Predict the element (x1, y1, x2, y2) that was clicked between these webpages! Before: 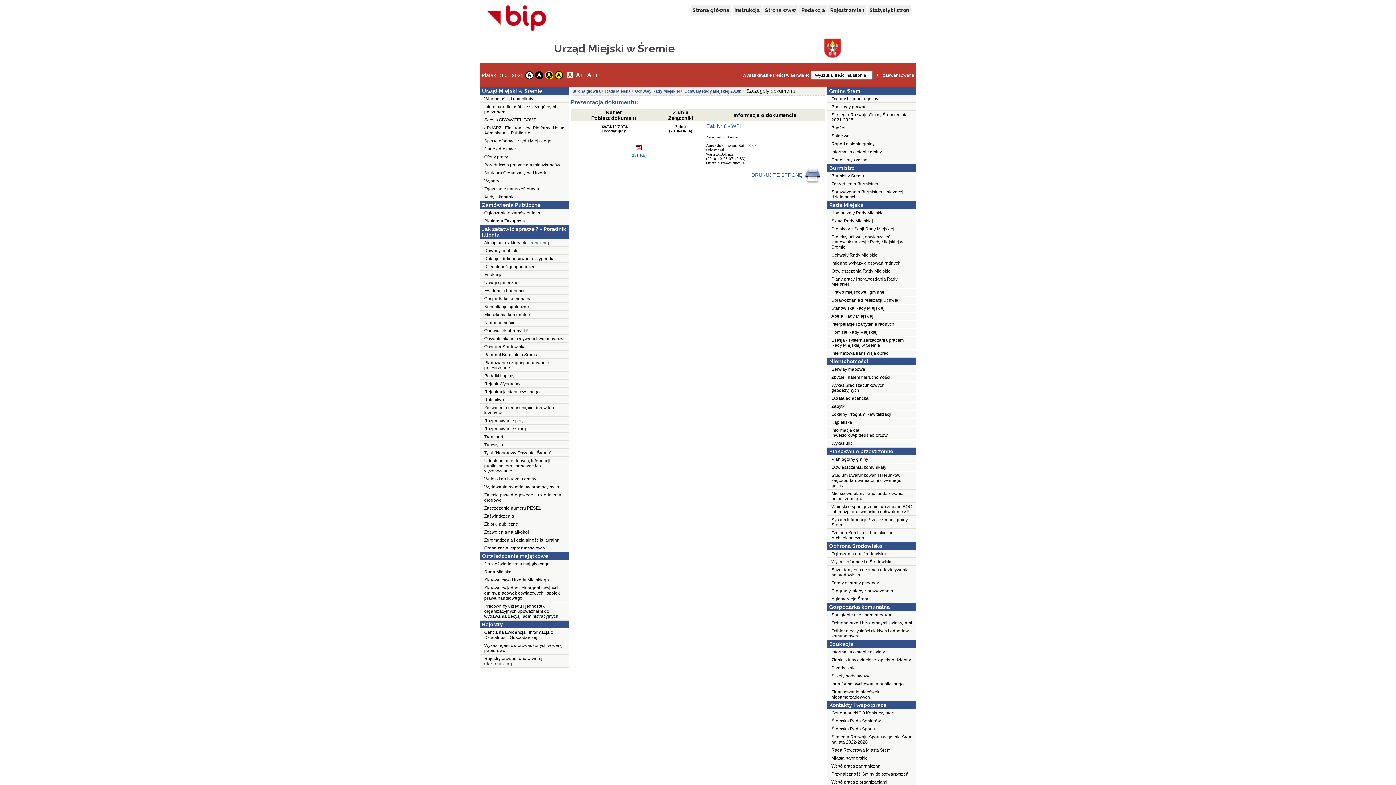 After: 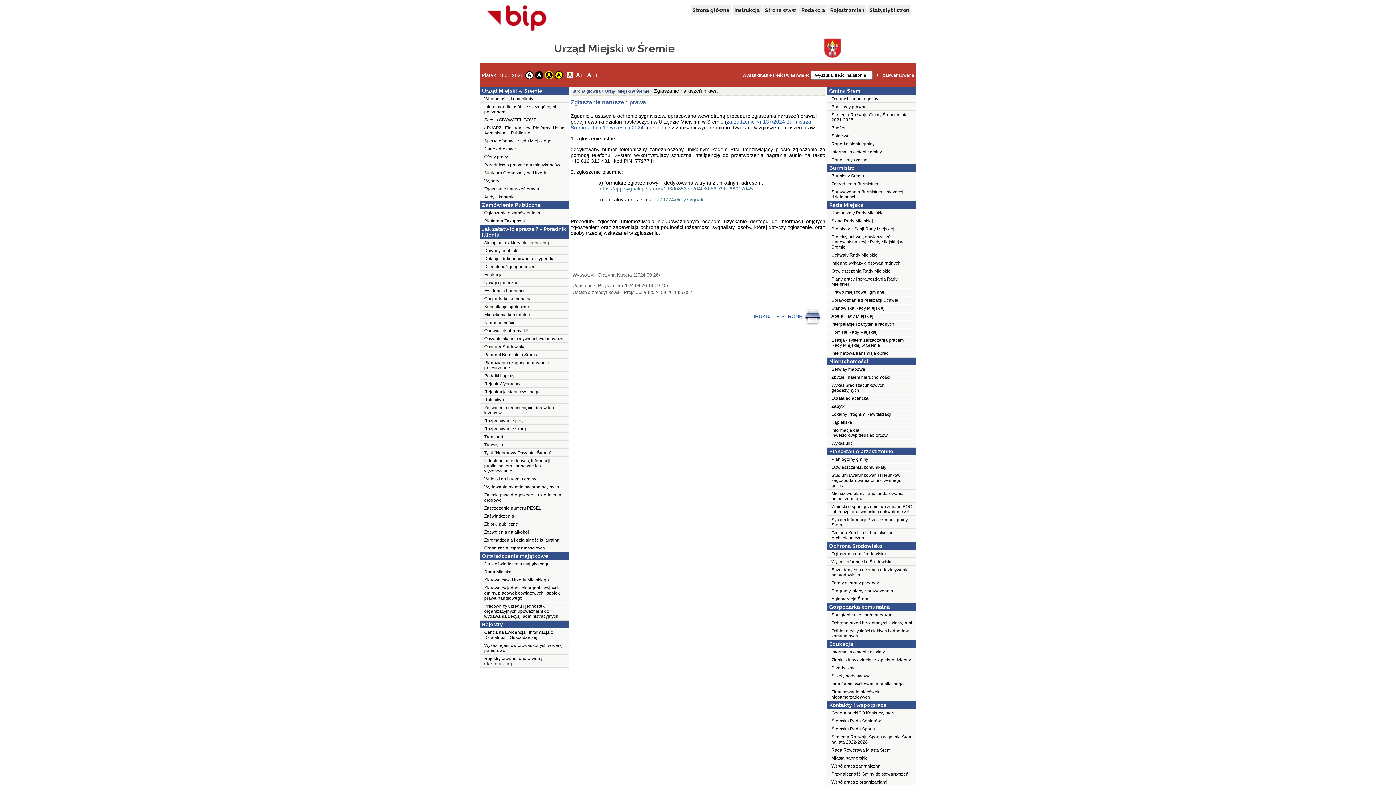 Action: bbox: (480, 185, 569, 193) label: Zgłaszanie naruszeń prawa